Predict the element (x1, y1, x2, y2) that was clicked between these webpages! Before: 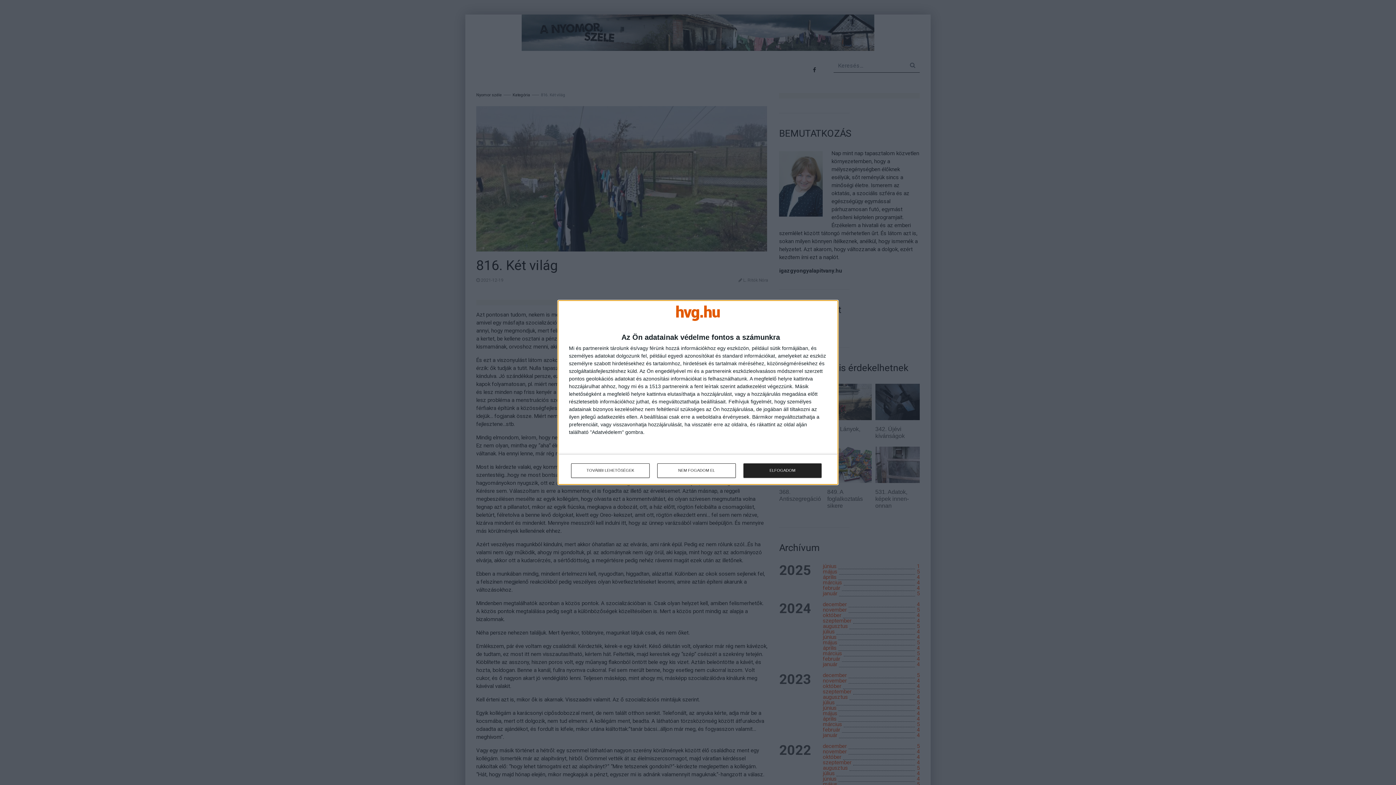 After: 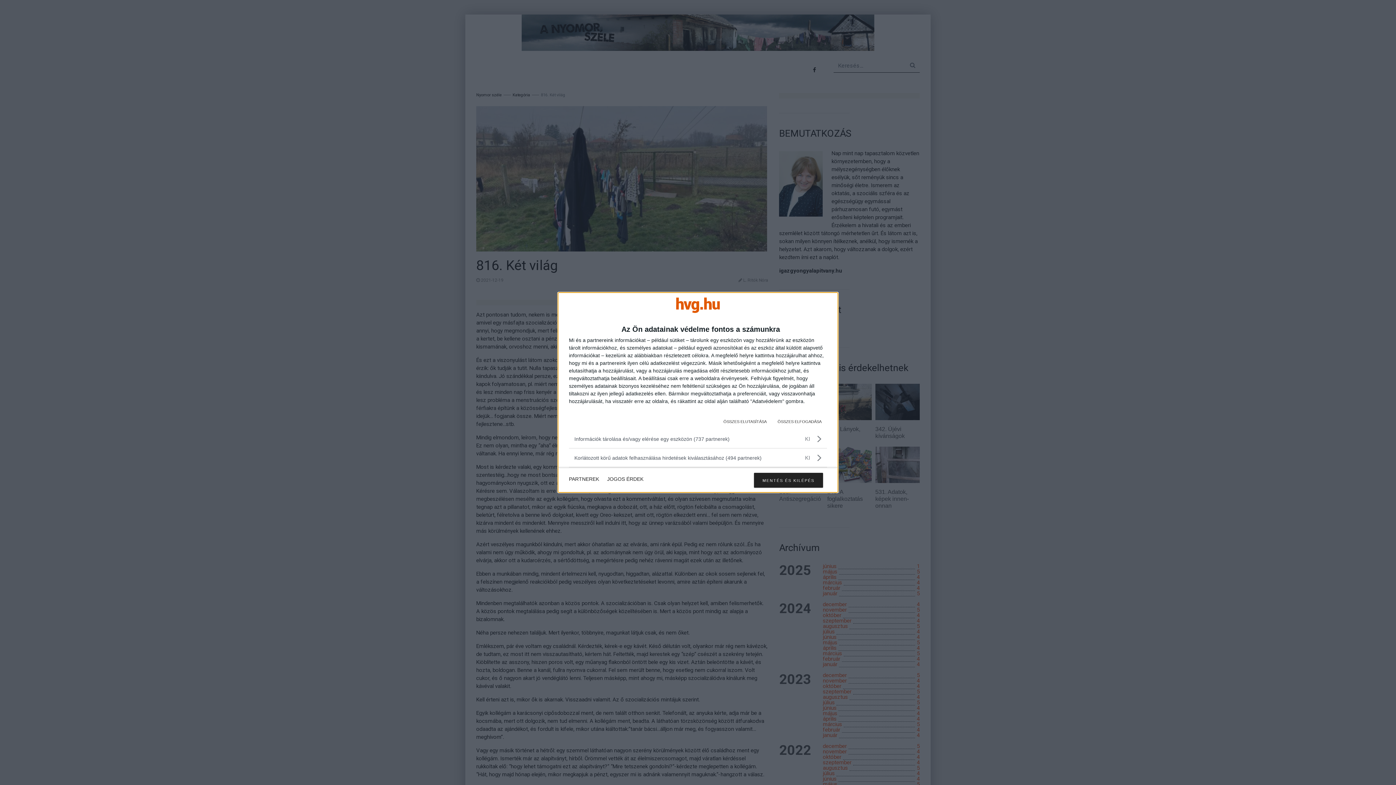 Action: label: TOVÁBBI LEHETŐSÉGEK bbox: (571, 463, 649, 478)